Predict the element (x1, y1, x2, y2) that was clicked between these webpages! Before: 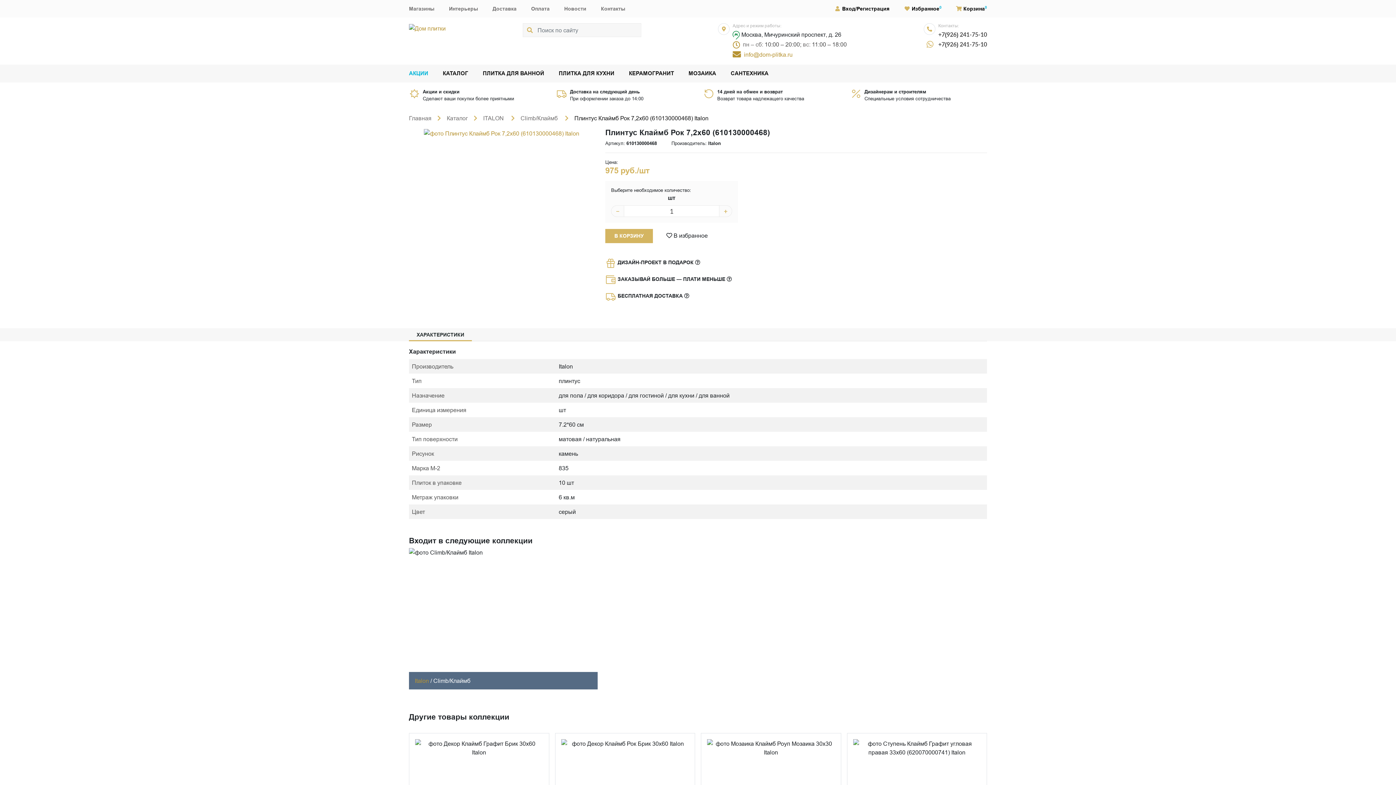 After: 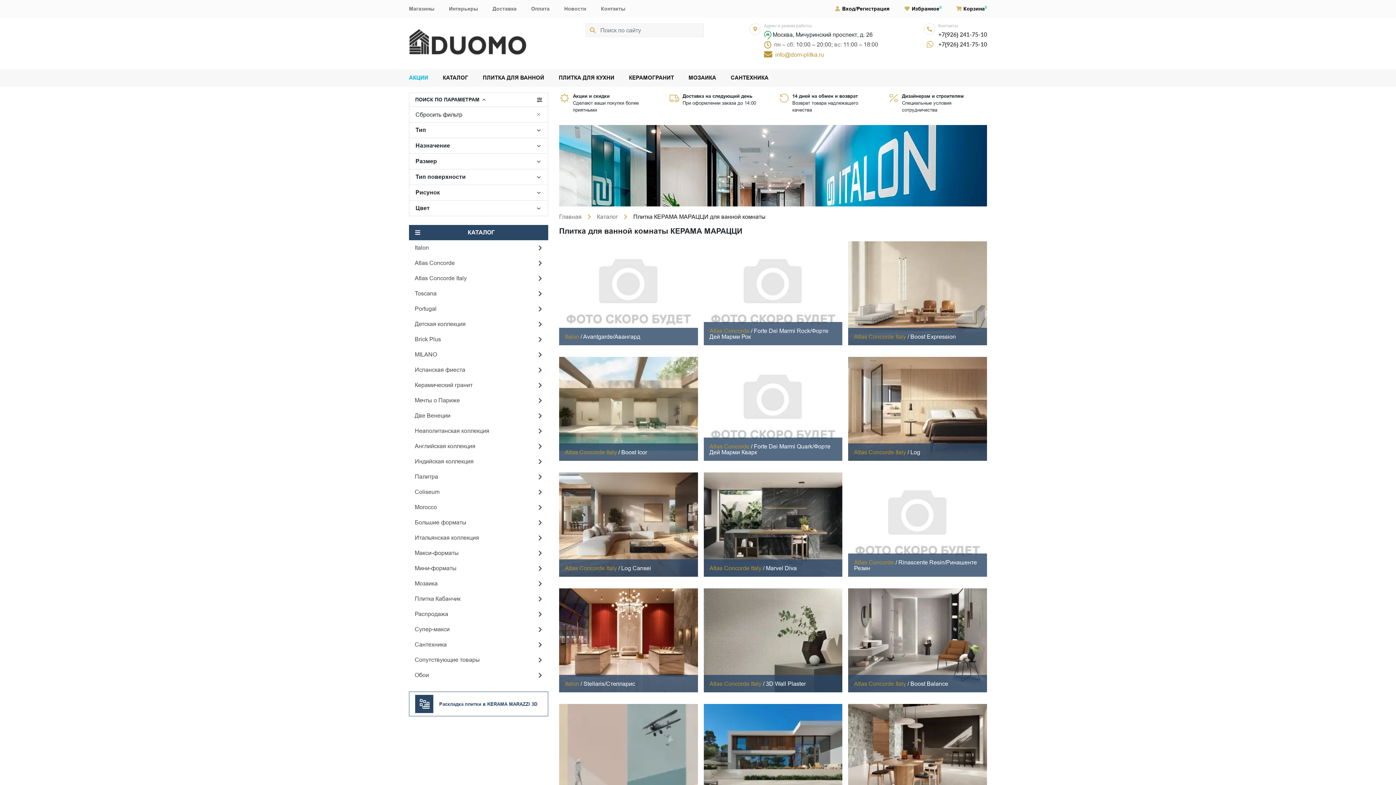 Action: label: ПЛИТКА ДЛЯ ВАННОЙ bbox: (475, 70, 551, 76)